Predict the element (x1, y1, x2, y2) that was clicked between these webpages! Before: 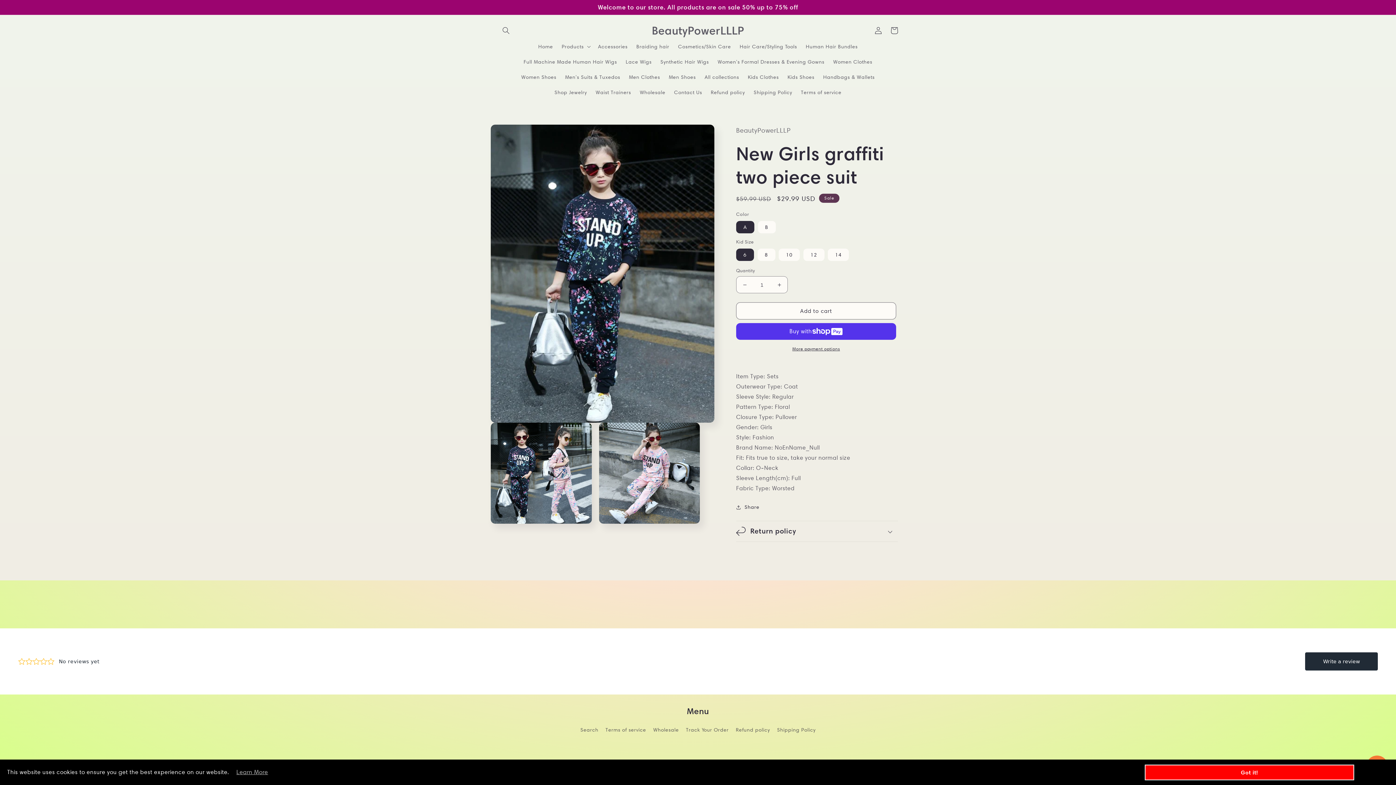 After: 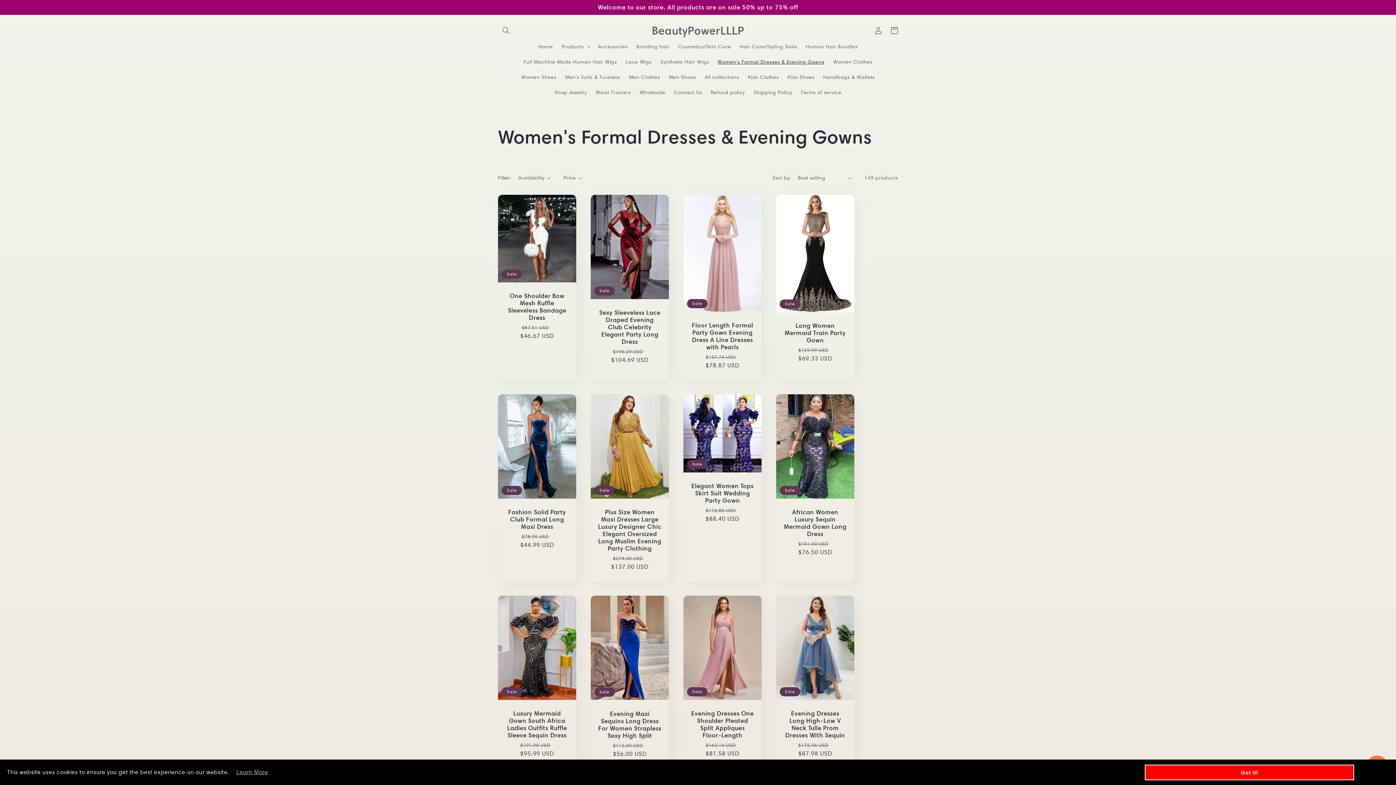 Action: label: Women's Formal Dresses & Evening Gowns bbox: (713, 54, 829, 69)